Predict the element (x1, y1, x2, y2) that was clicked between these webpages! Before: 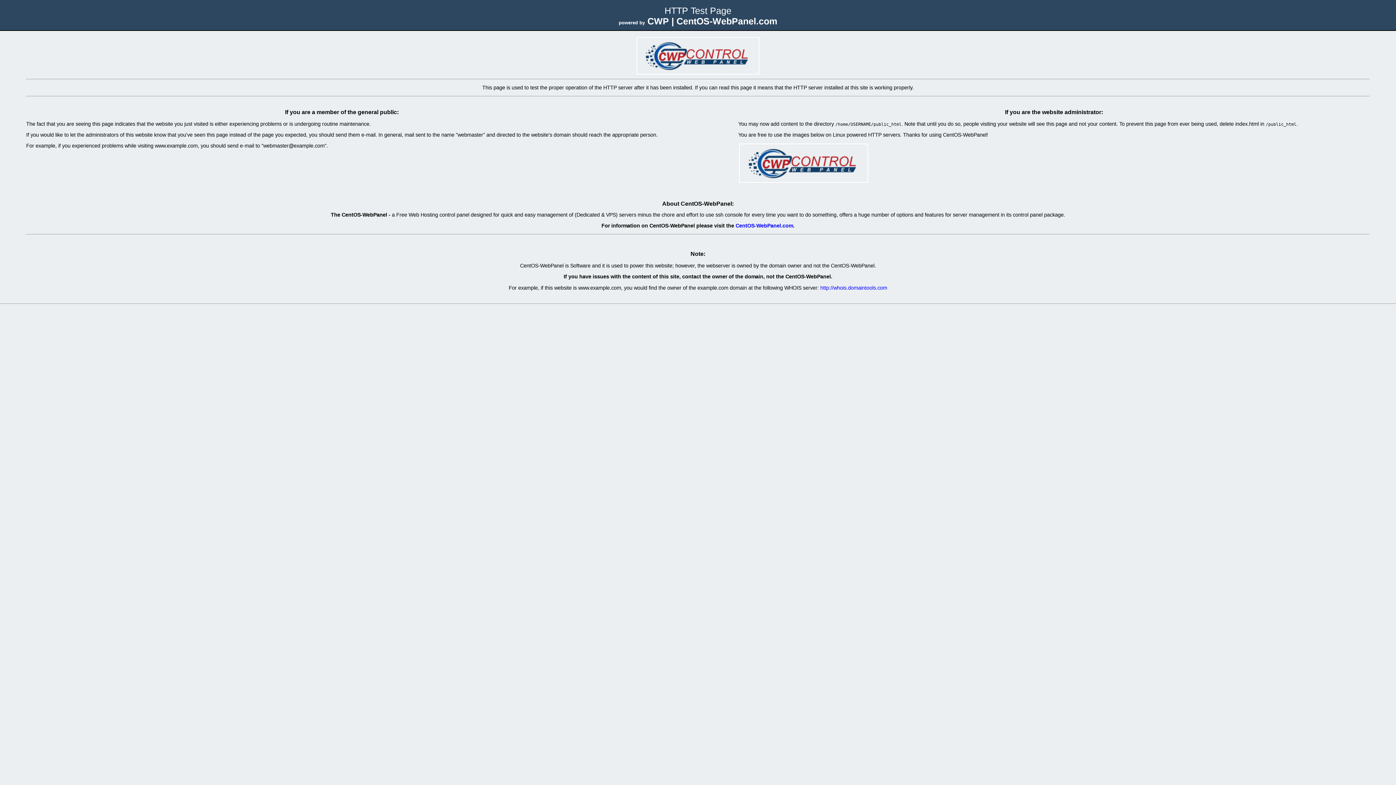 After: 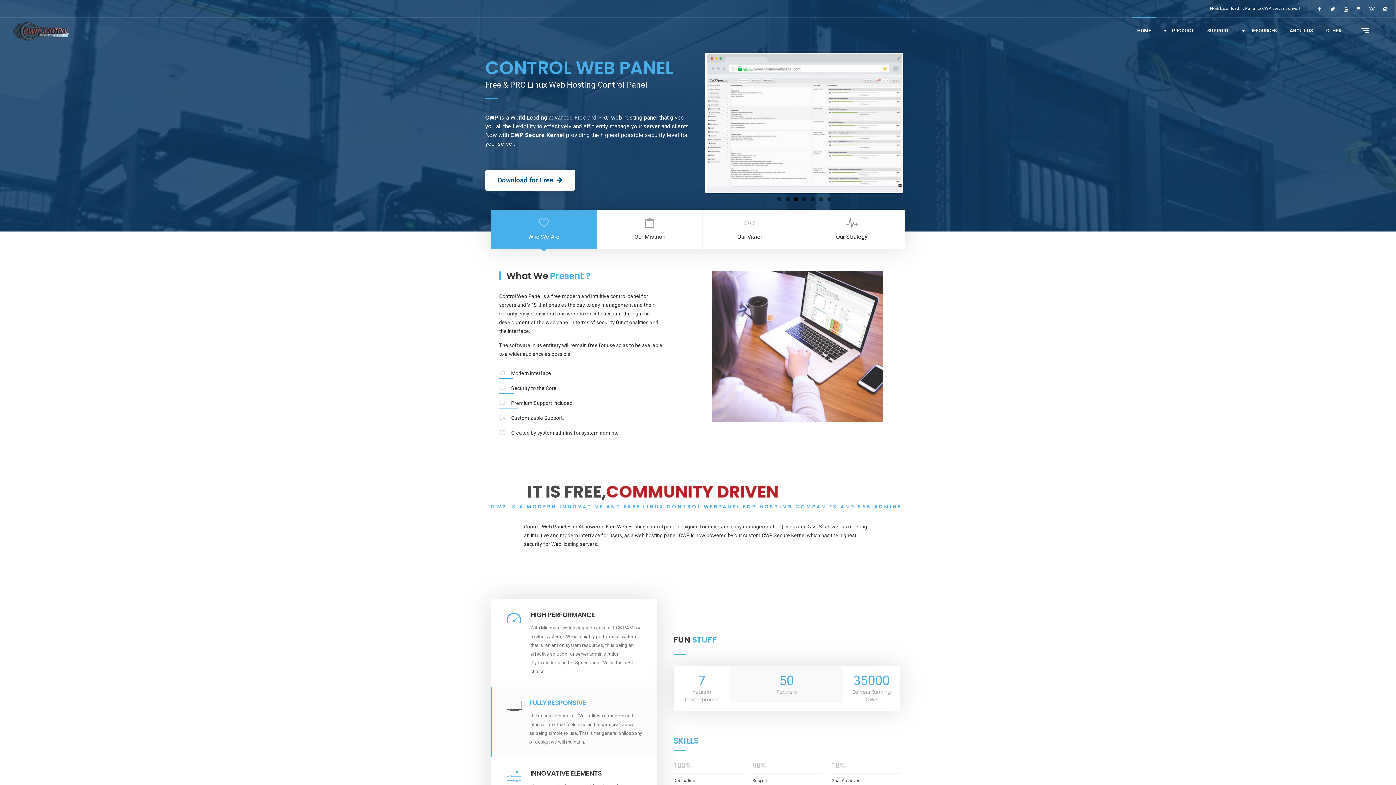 Action: bbox: (738, 179, 869, 184)